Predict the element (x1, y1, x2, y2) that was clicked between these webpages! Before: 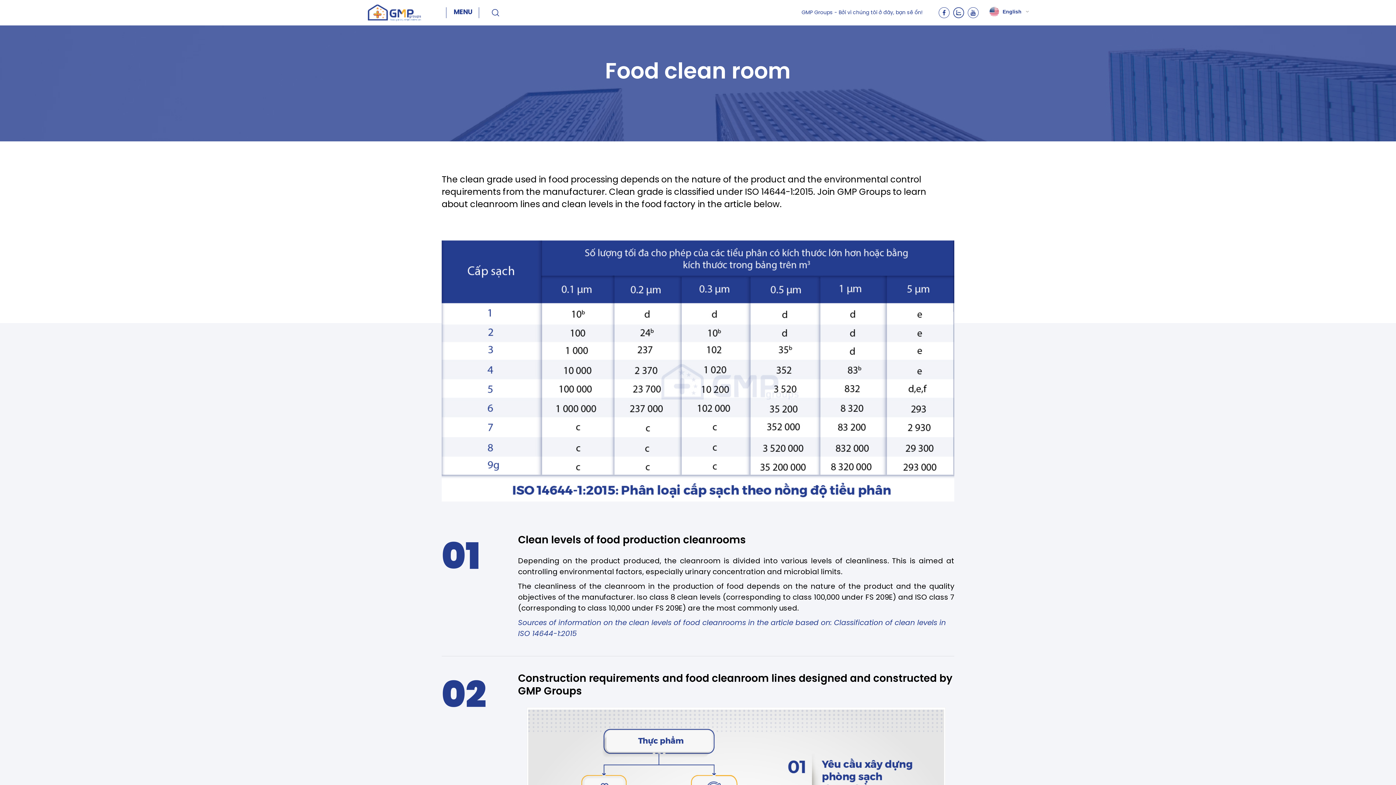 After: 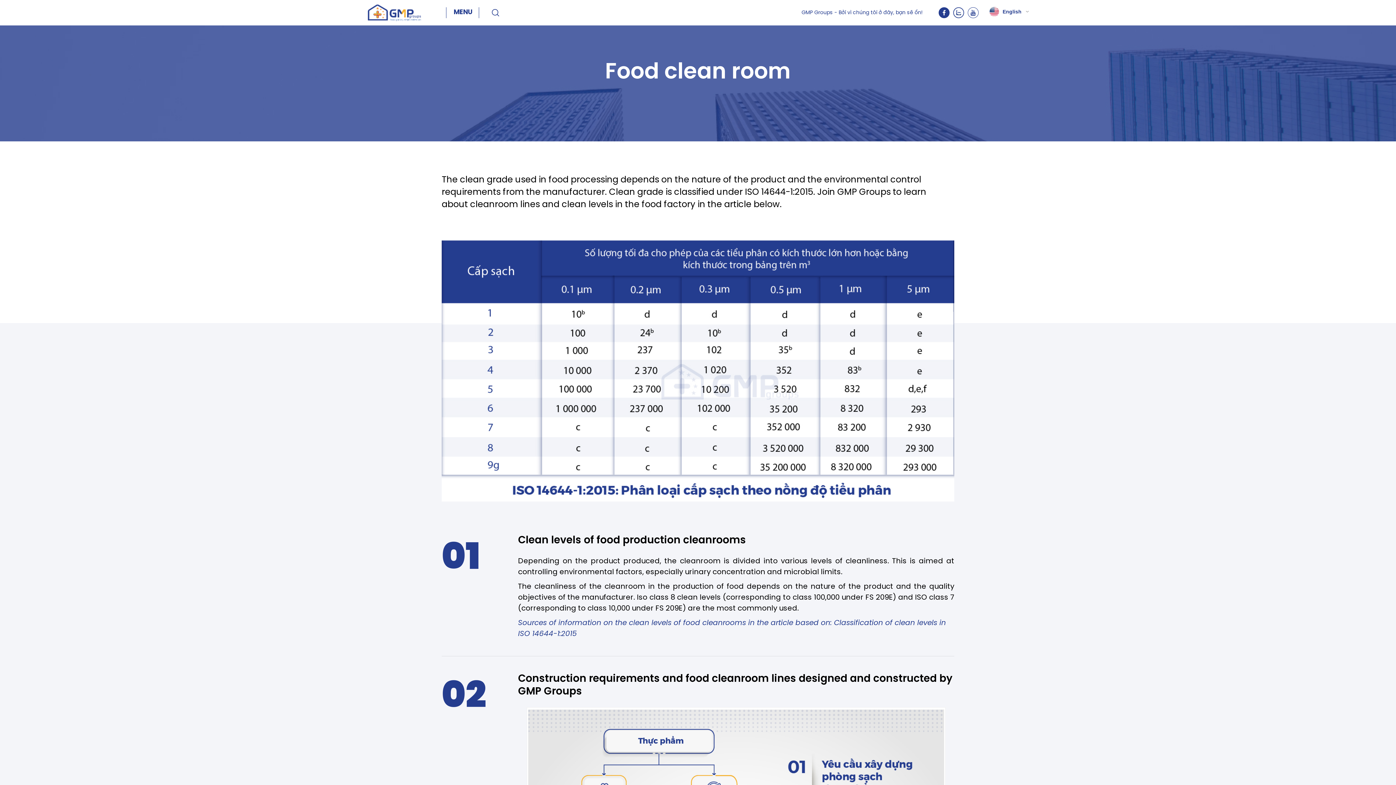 Action: bbox: (938, 7, 949, 18)